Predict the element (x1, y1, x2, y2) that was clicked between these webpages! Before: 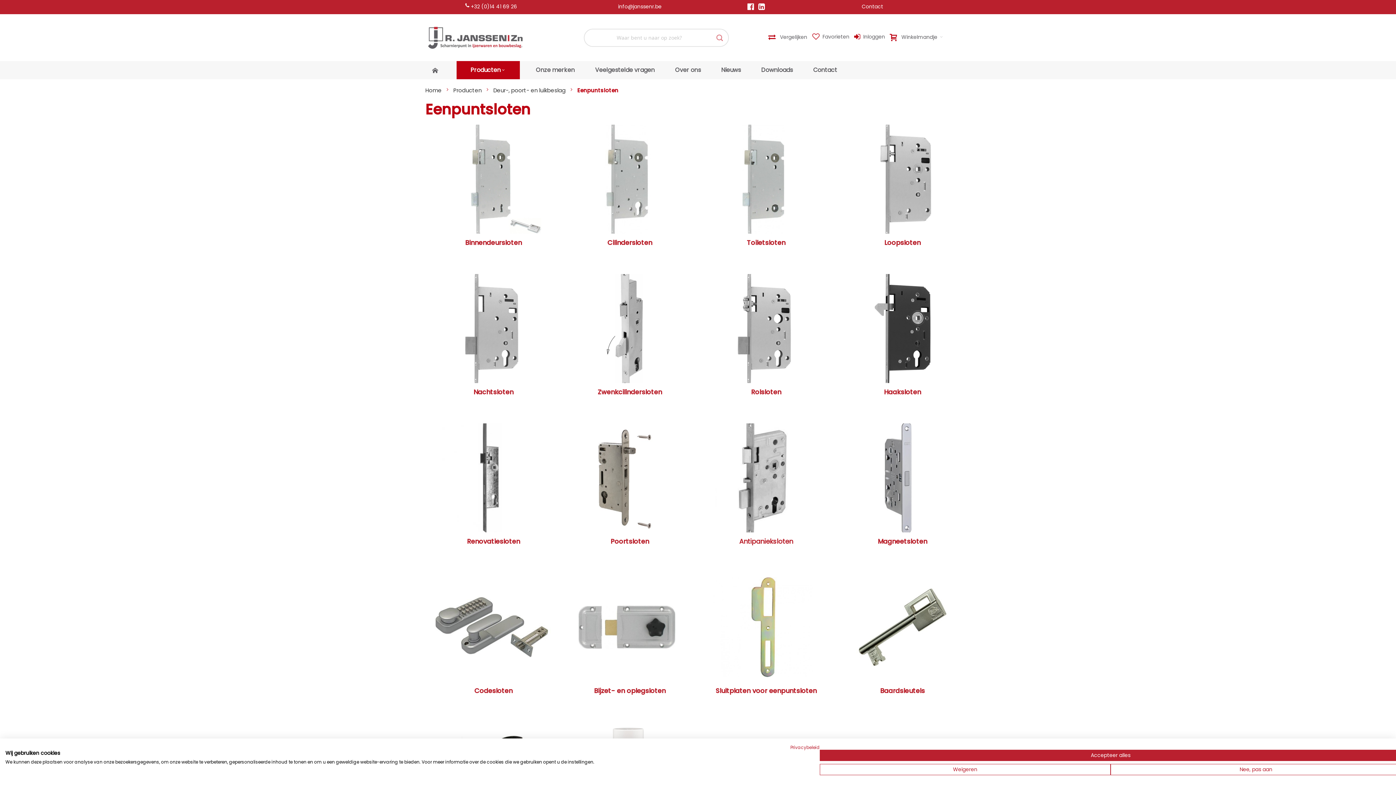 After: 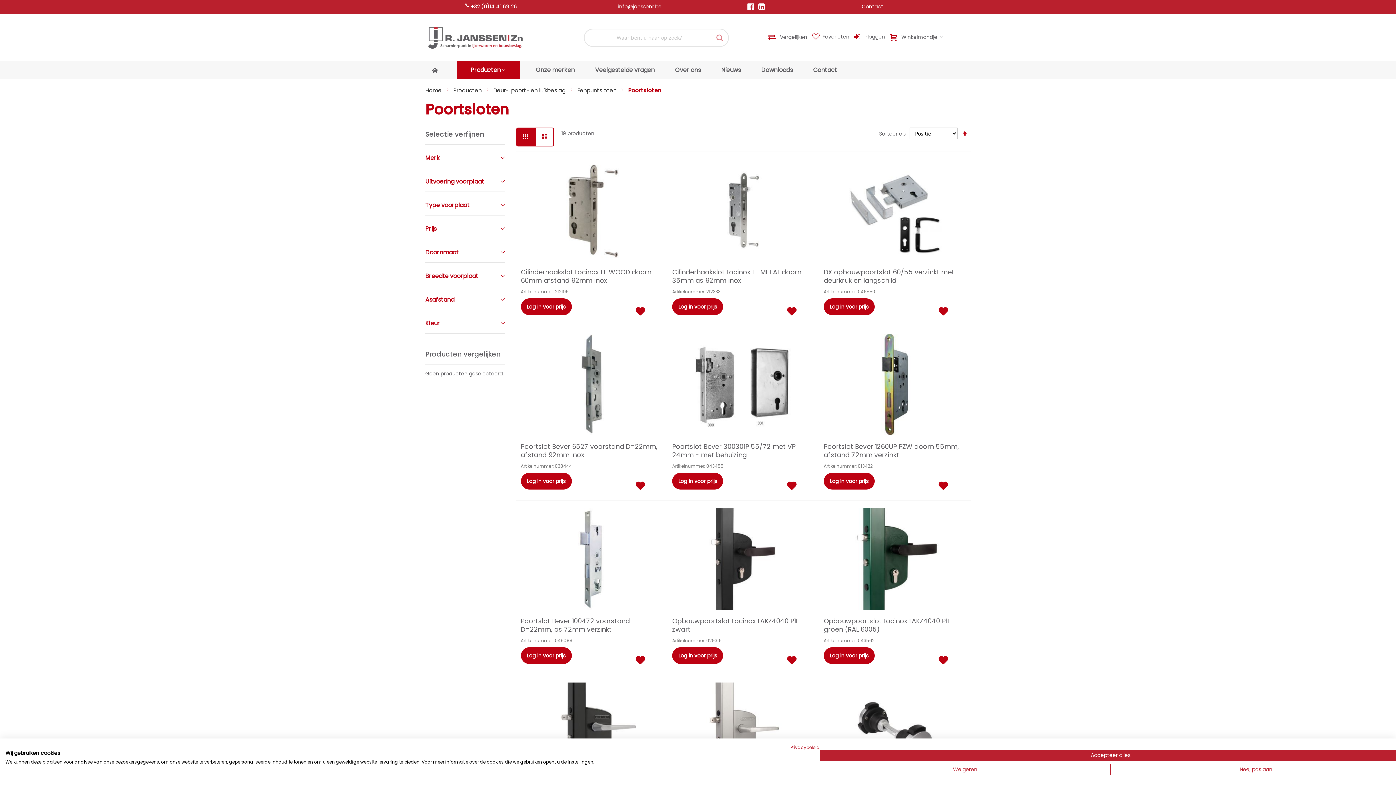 Action: bbox: (610, 532, 649, 548) label: Poortsloten